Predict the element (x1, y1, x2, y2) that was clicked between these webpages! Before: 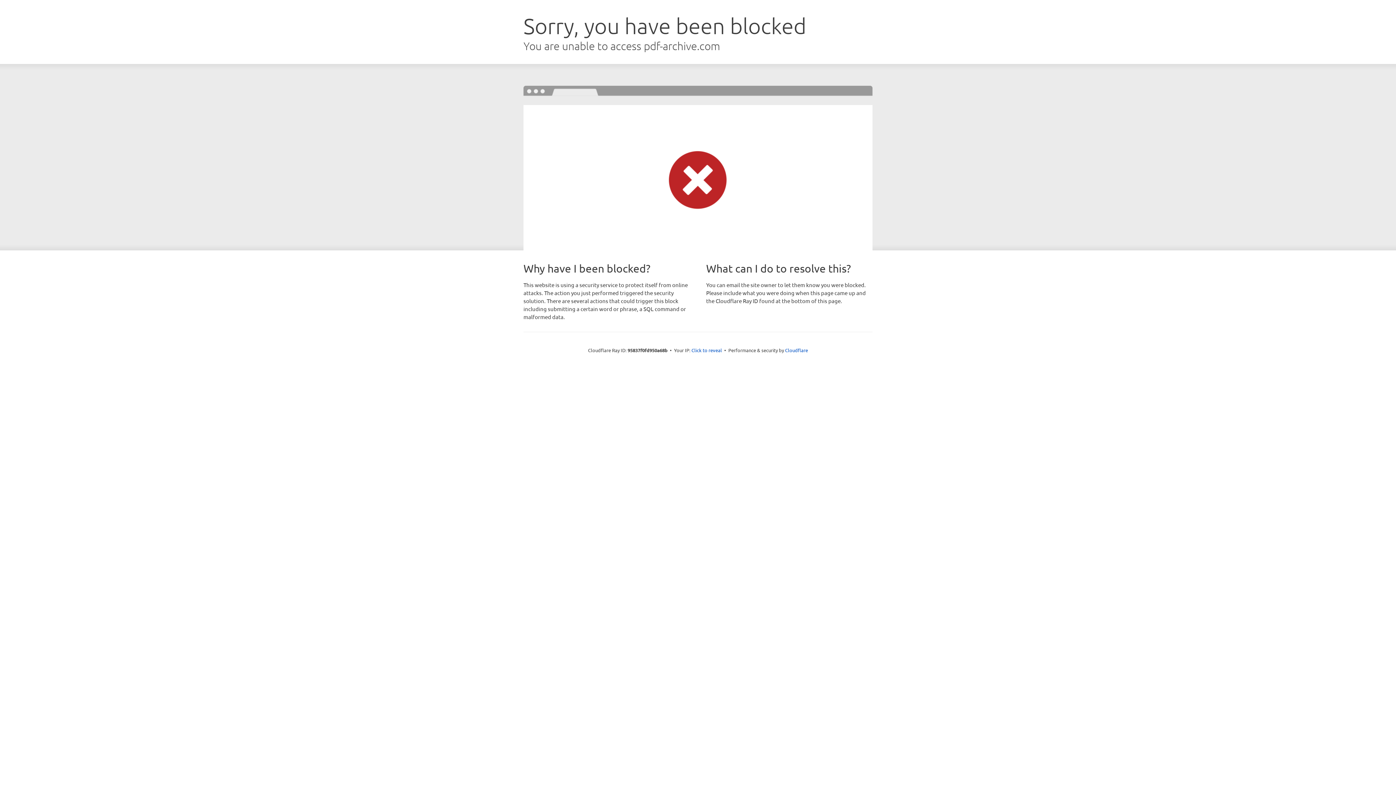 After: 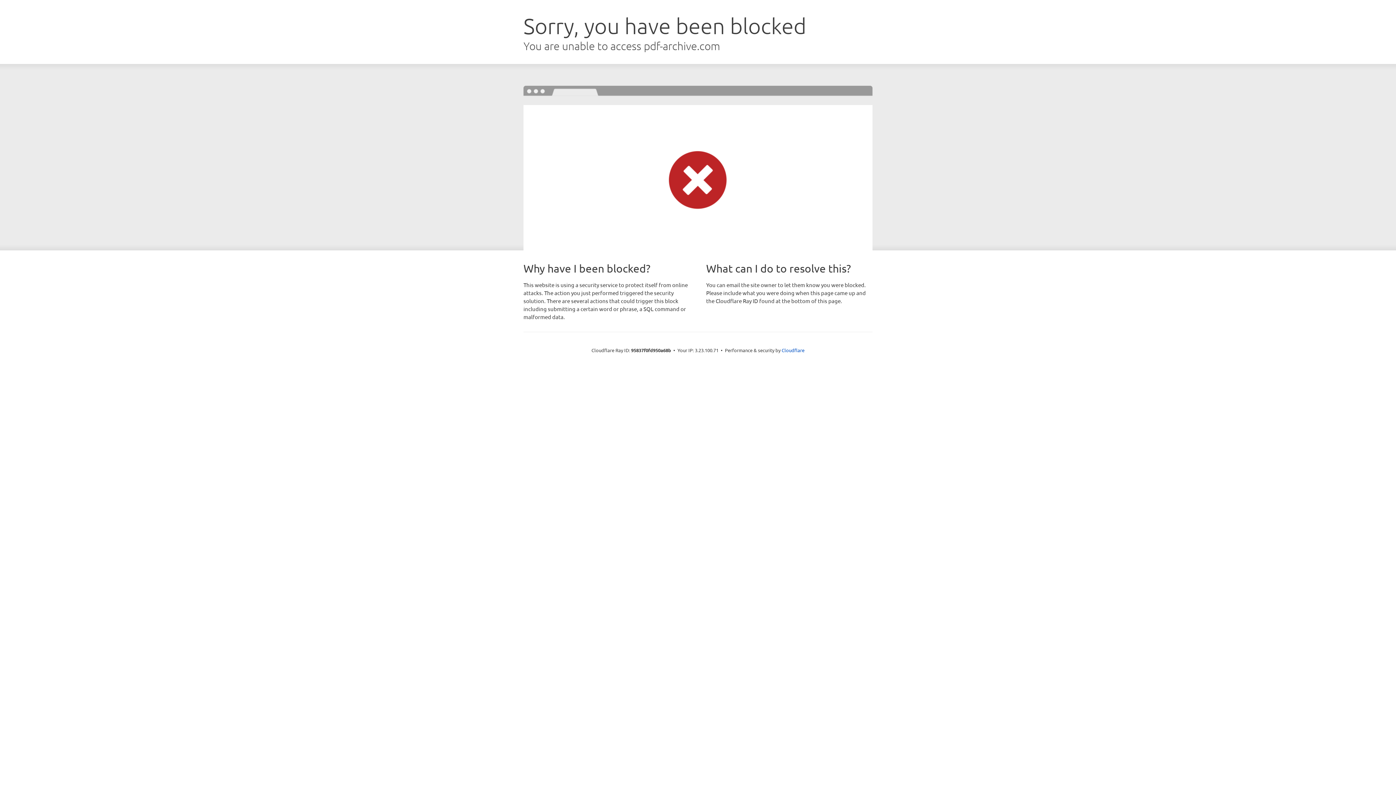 Action: bbox: (691, 346, 722, 353) label: Click to reveal